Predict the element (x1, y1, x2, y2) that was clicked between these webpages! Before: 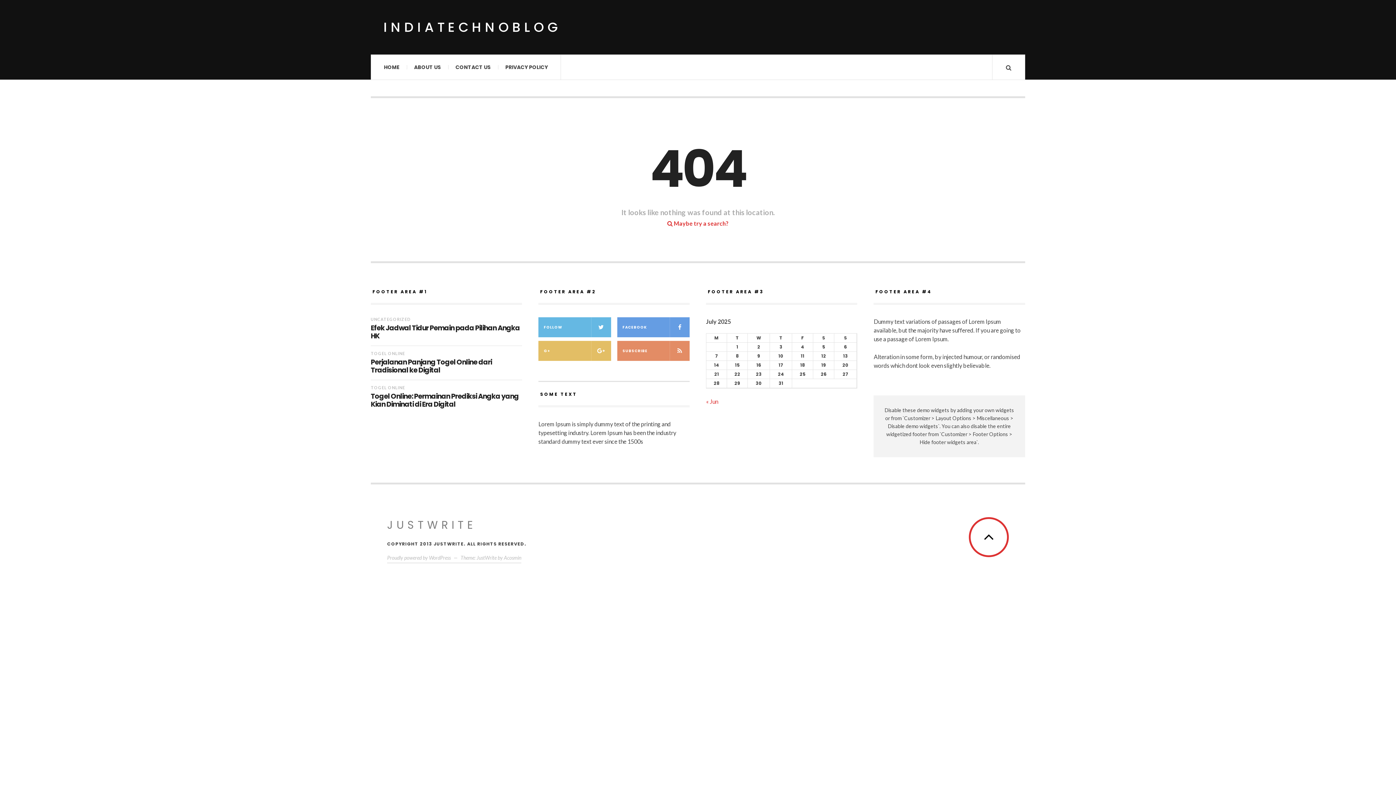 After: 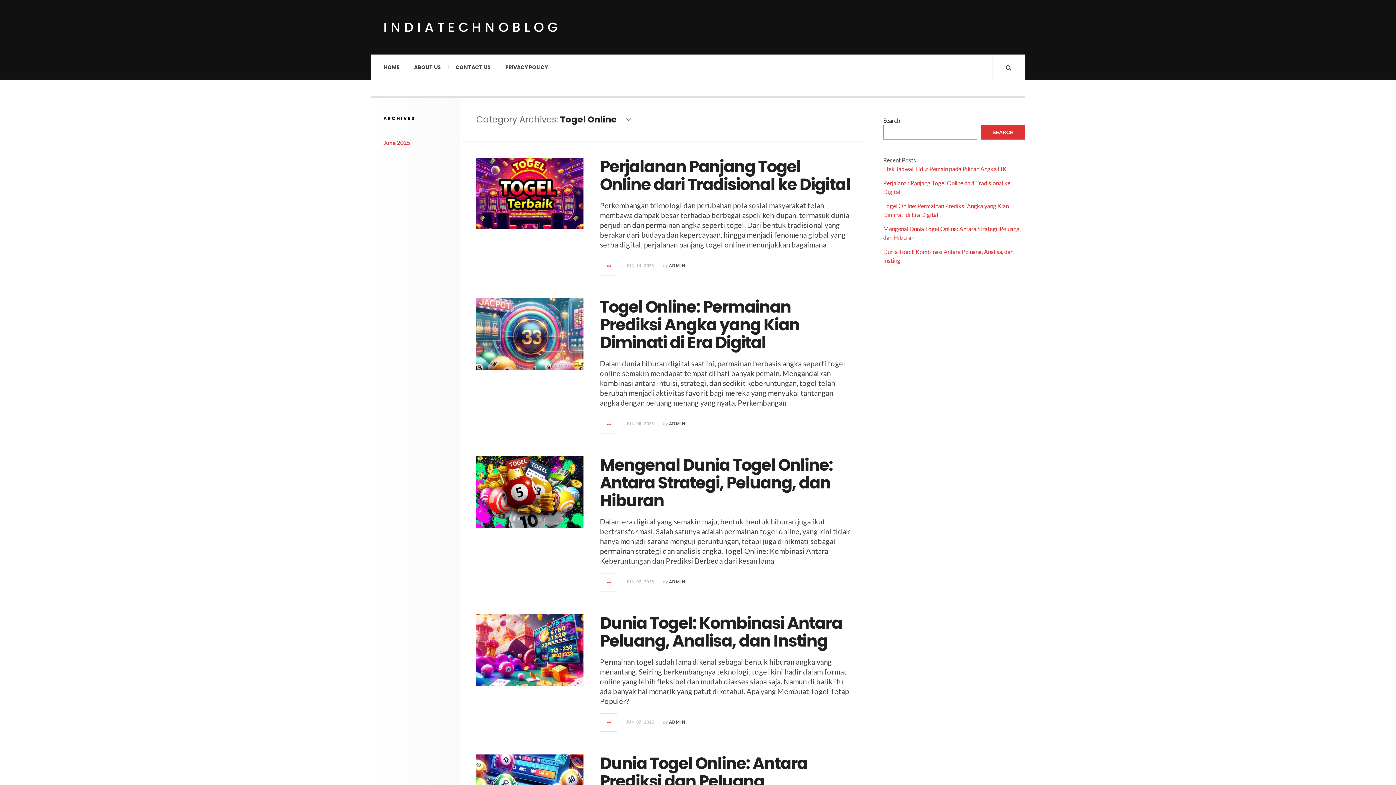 Action: label: TOGEL ONLINE bbox: (370, 351, 405, 356)